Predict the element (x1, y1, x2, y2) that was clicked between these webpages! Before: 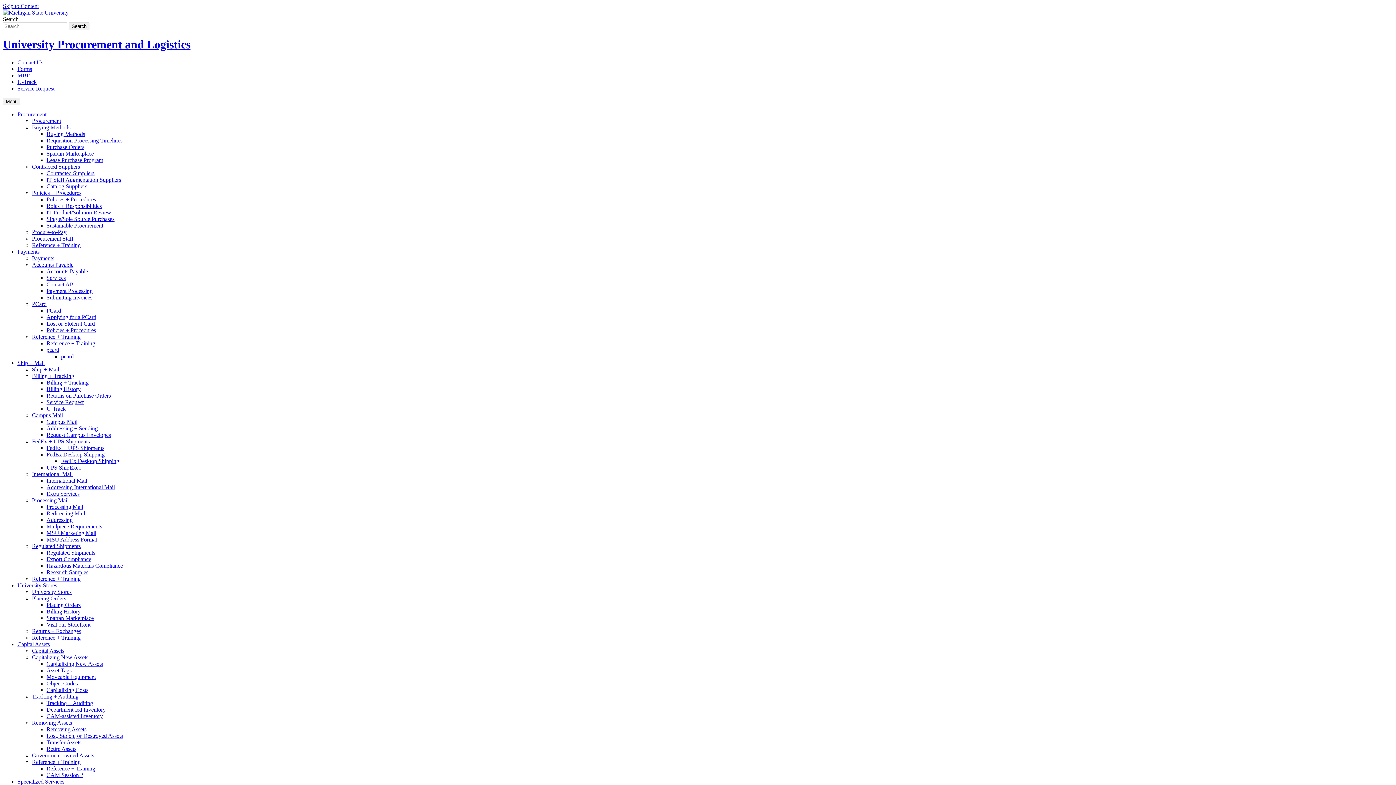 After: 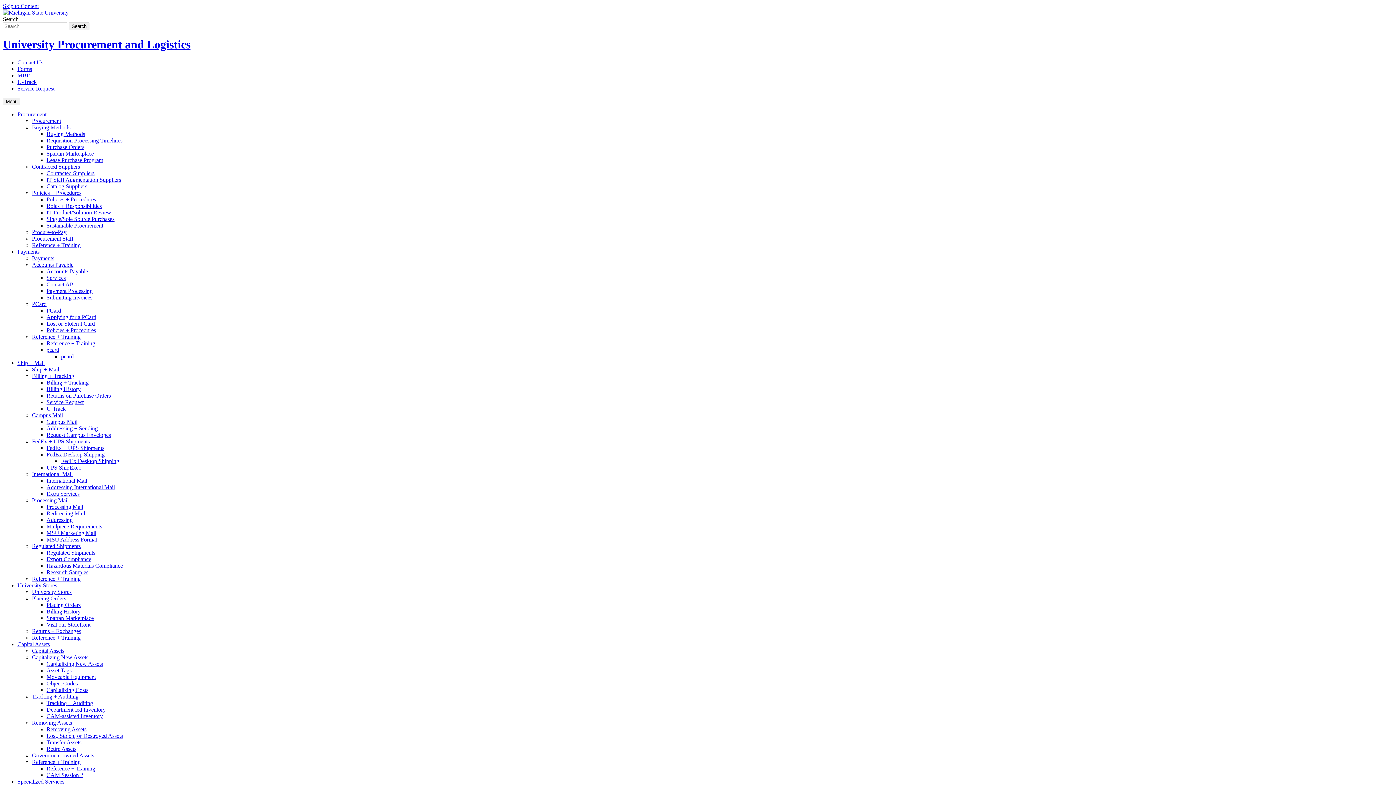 Action: bbox: (46, 340, 95, 346) label: Reference + Training